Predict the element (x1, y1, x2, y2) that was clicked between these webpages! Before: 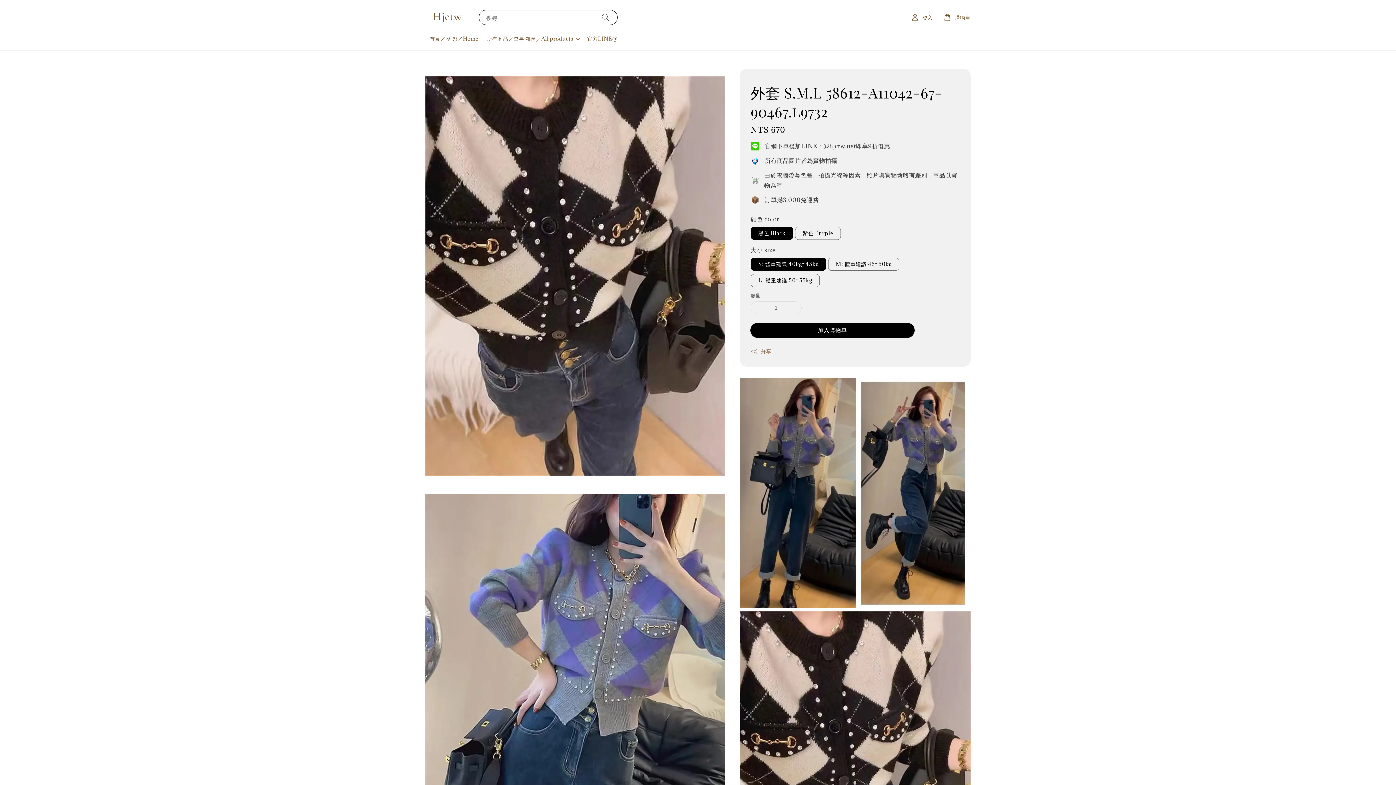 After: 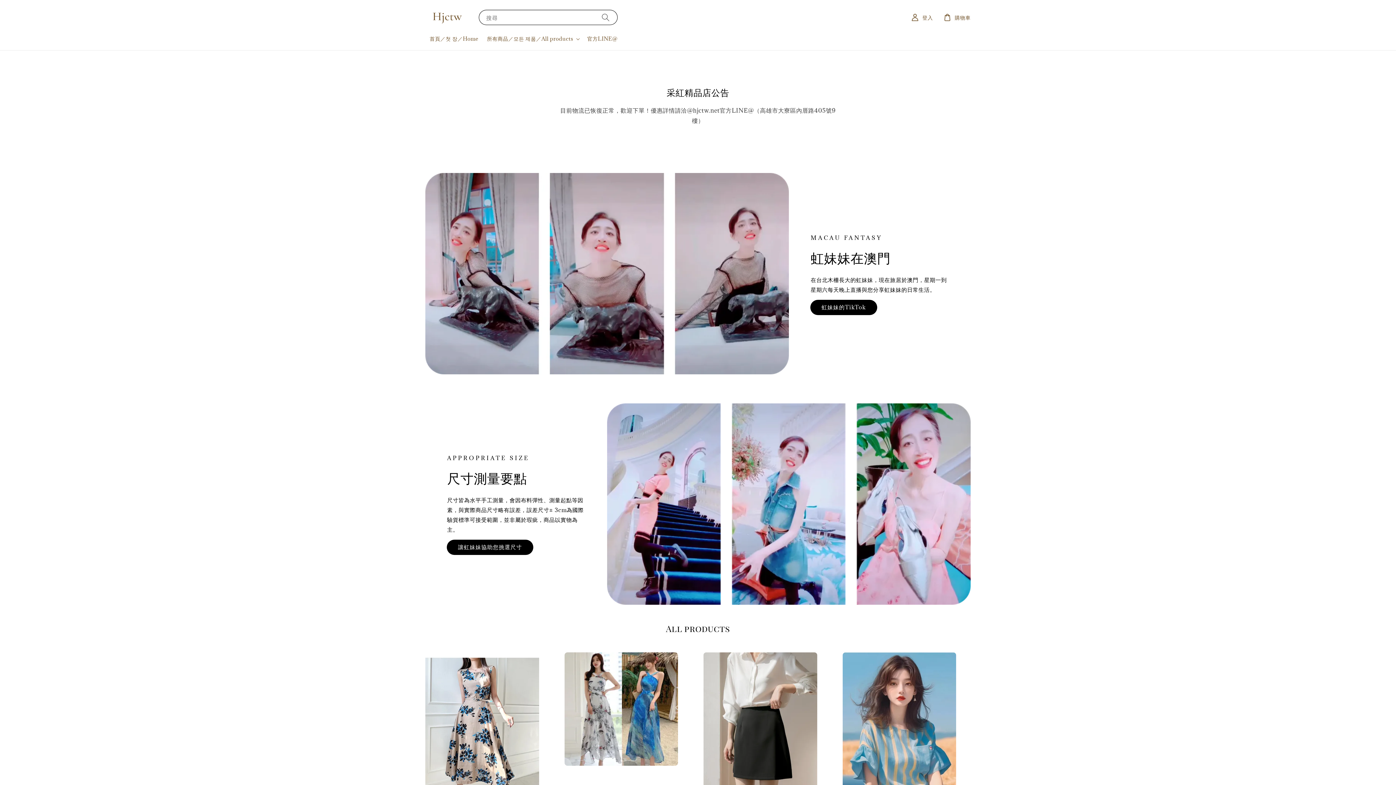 Action: bbox: (425, 31, 482, 46) label: 首頁／첫 장／Home